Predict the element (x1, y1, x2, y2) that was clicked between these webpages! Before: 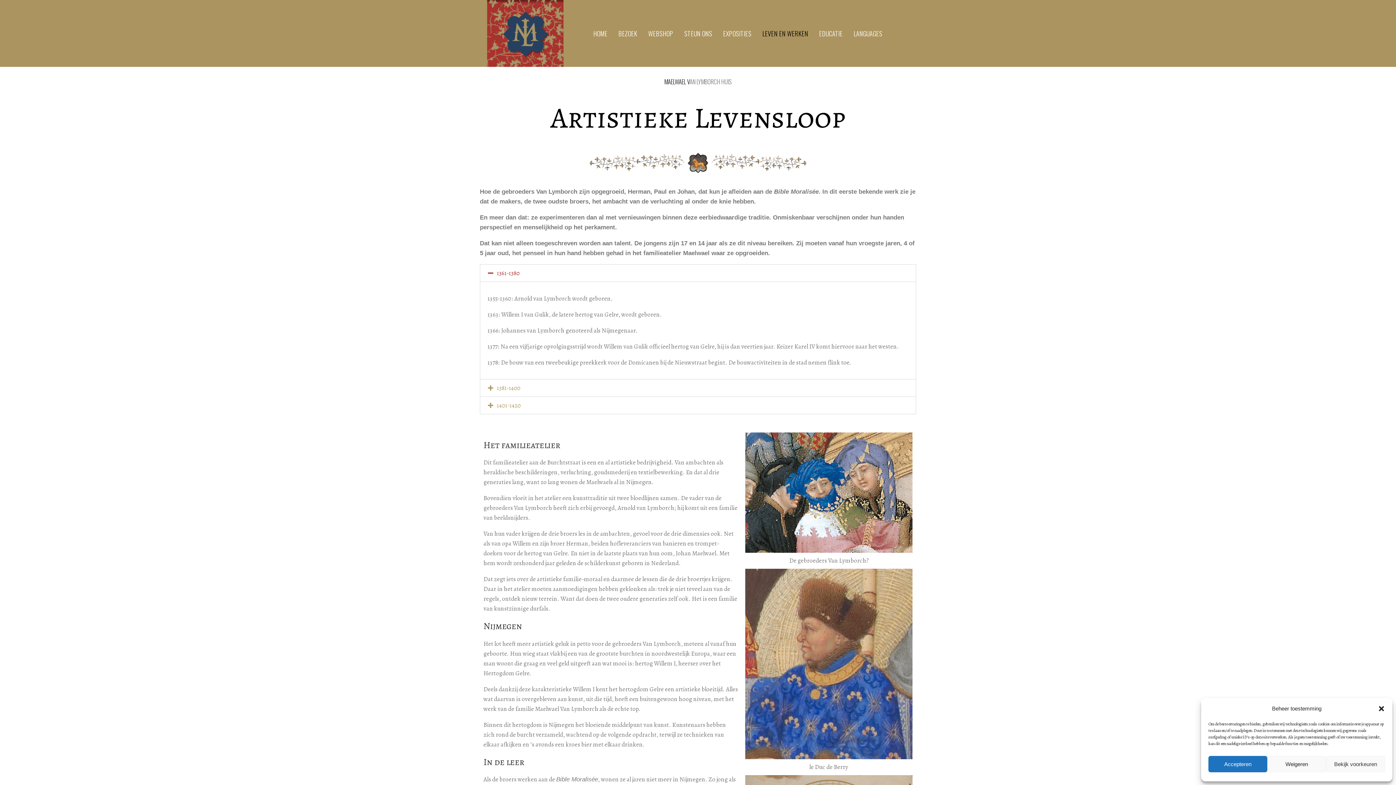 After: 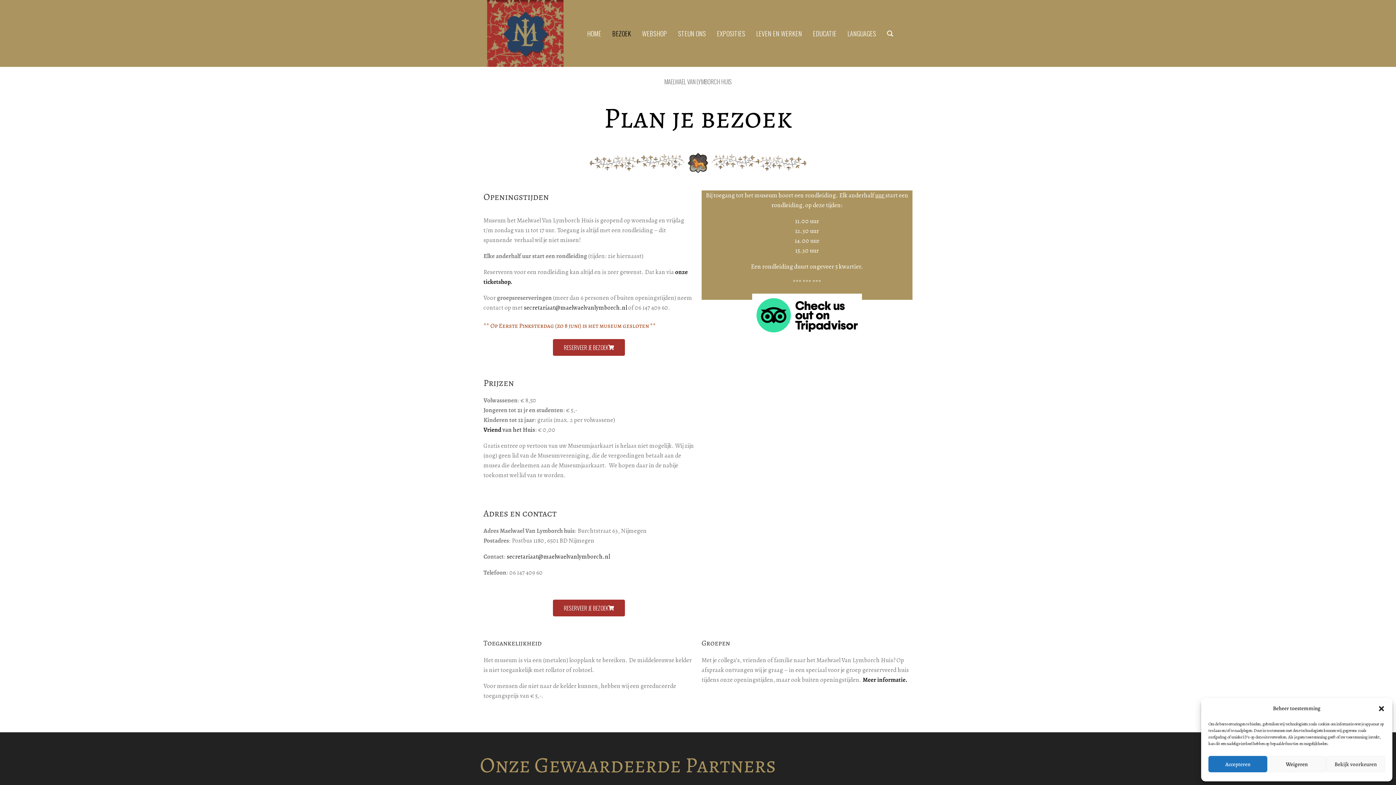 Action: label: BEZOEK bbox: (618, 28, 637, 38)